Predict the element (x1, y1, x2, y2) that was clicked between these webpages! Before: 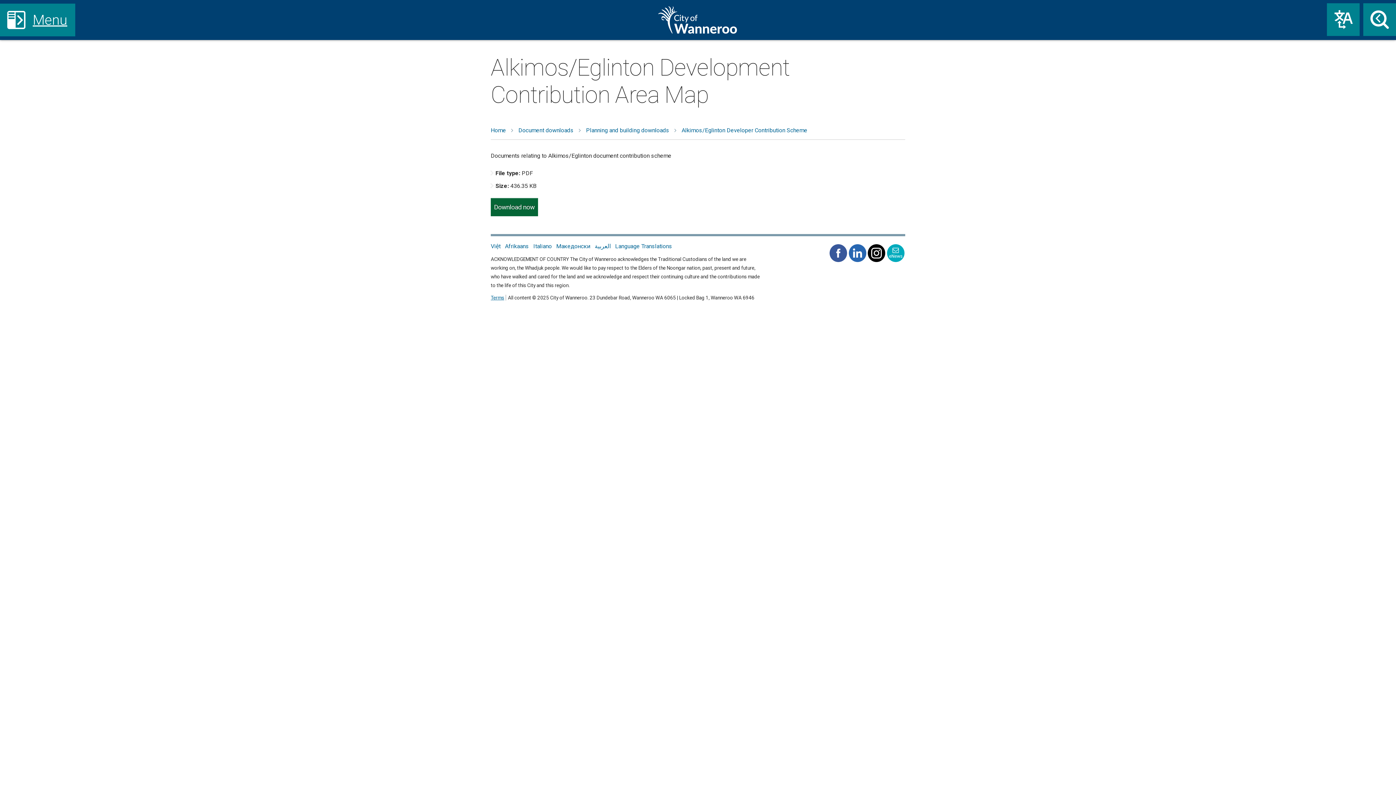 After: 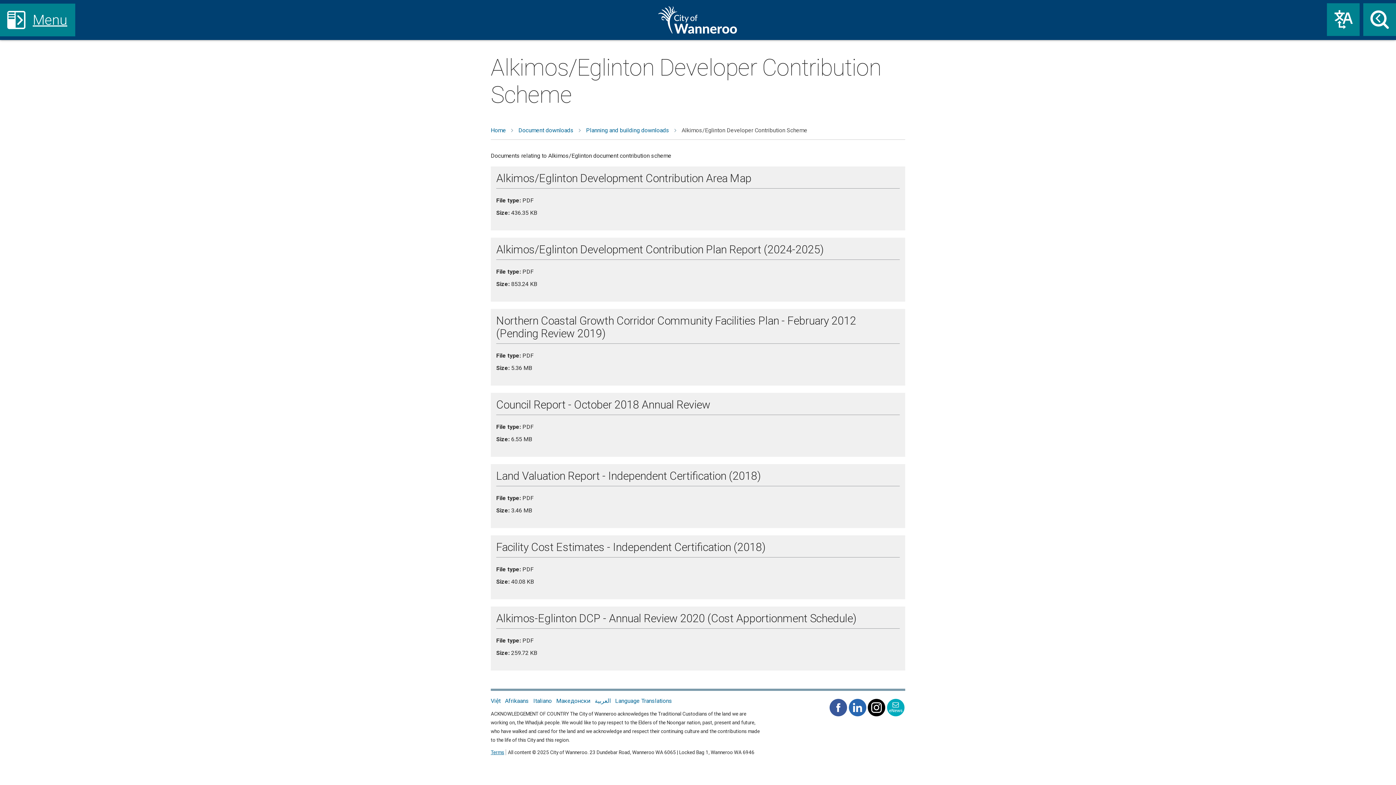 Action: label: Alkimos/Eglinton Developer Contribution Scheme bbox: (681, 126, 807, 133)